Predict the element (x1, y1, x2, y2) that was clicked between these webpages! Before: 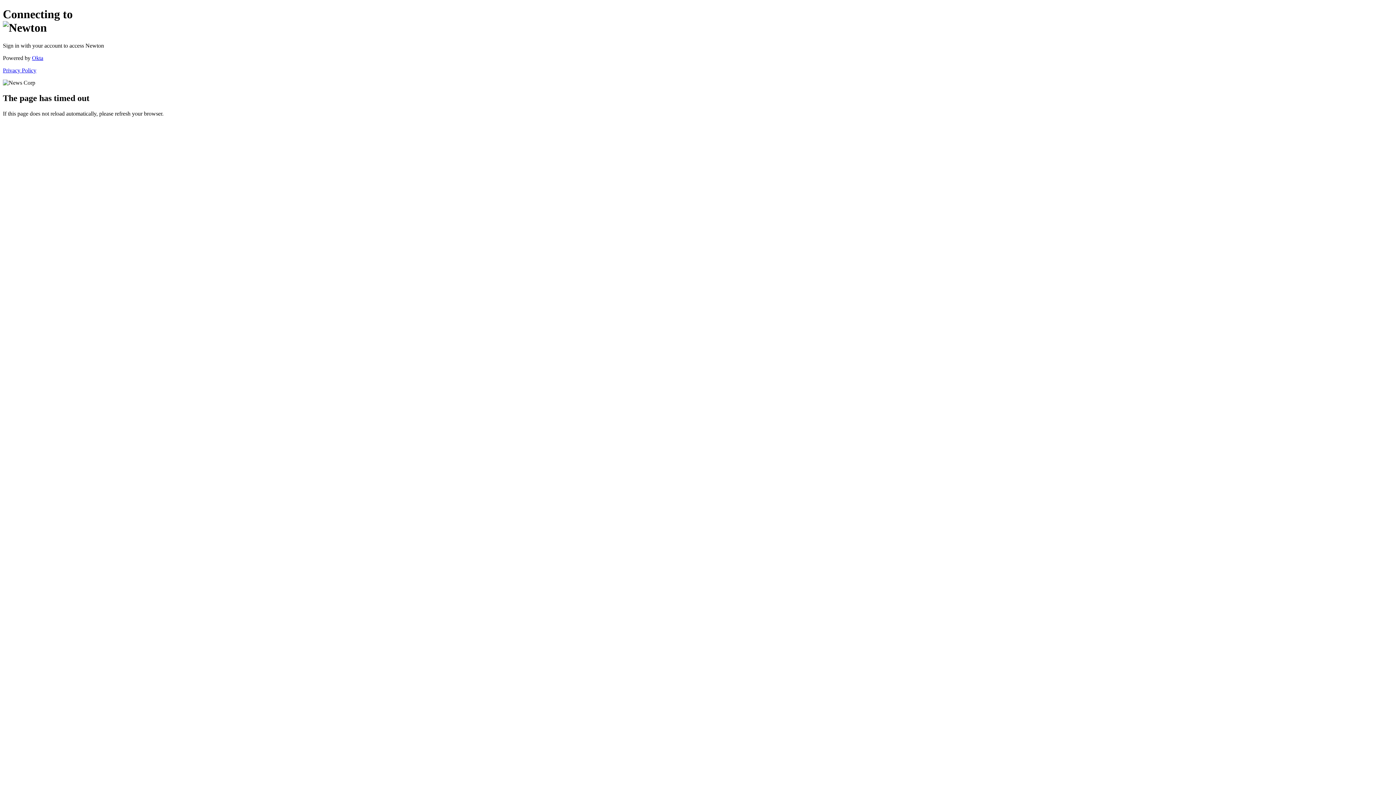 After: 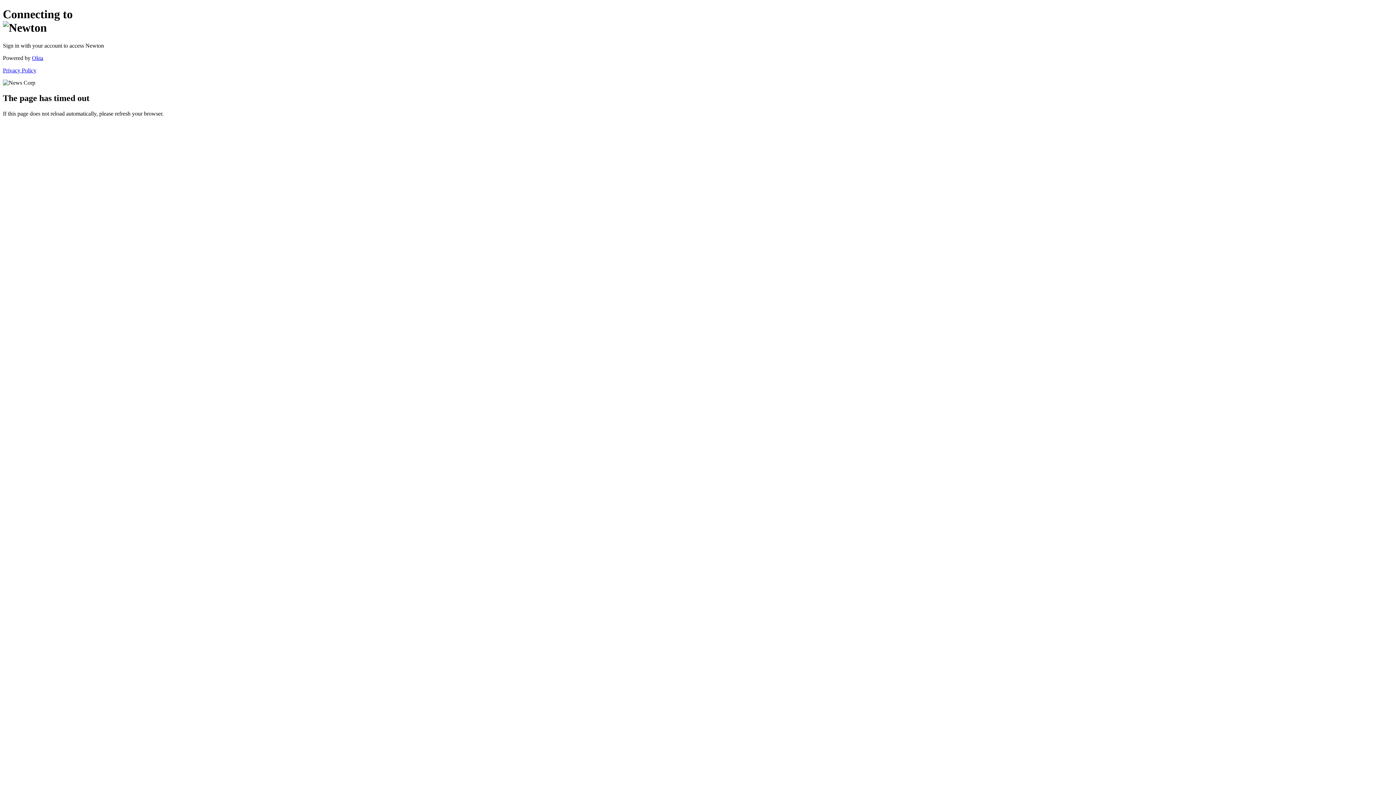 Action: bbox: (2, 67, 36, 73) label: Privacy Policy